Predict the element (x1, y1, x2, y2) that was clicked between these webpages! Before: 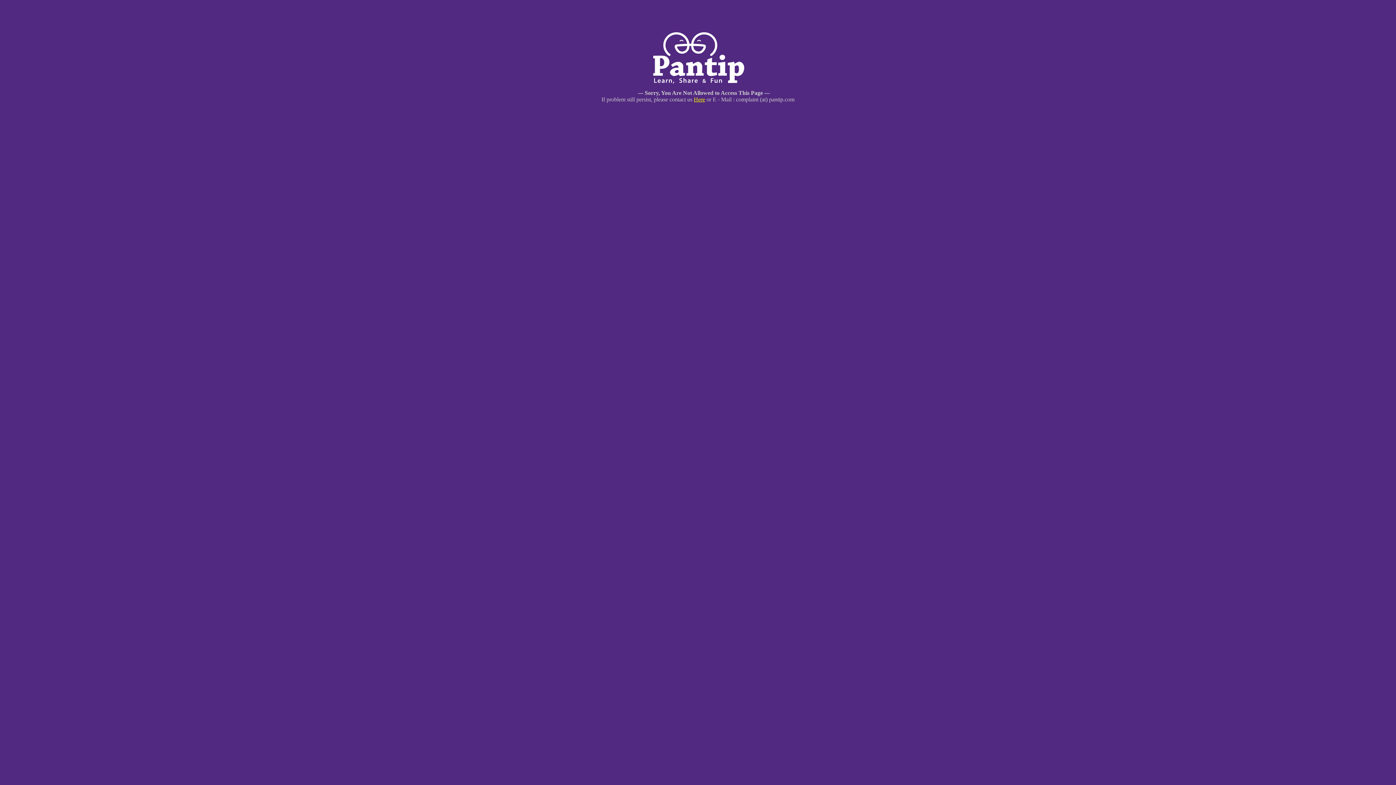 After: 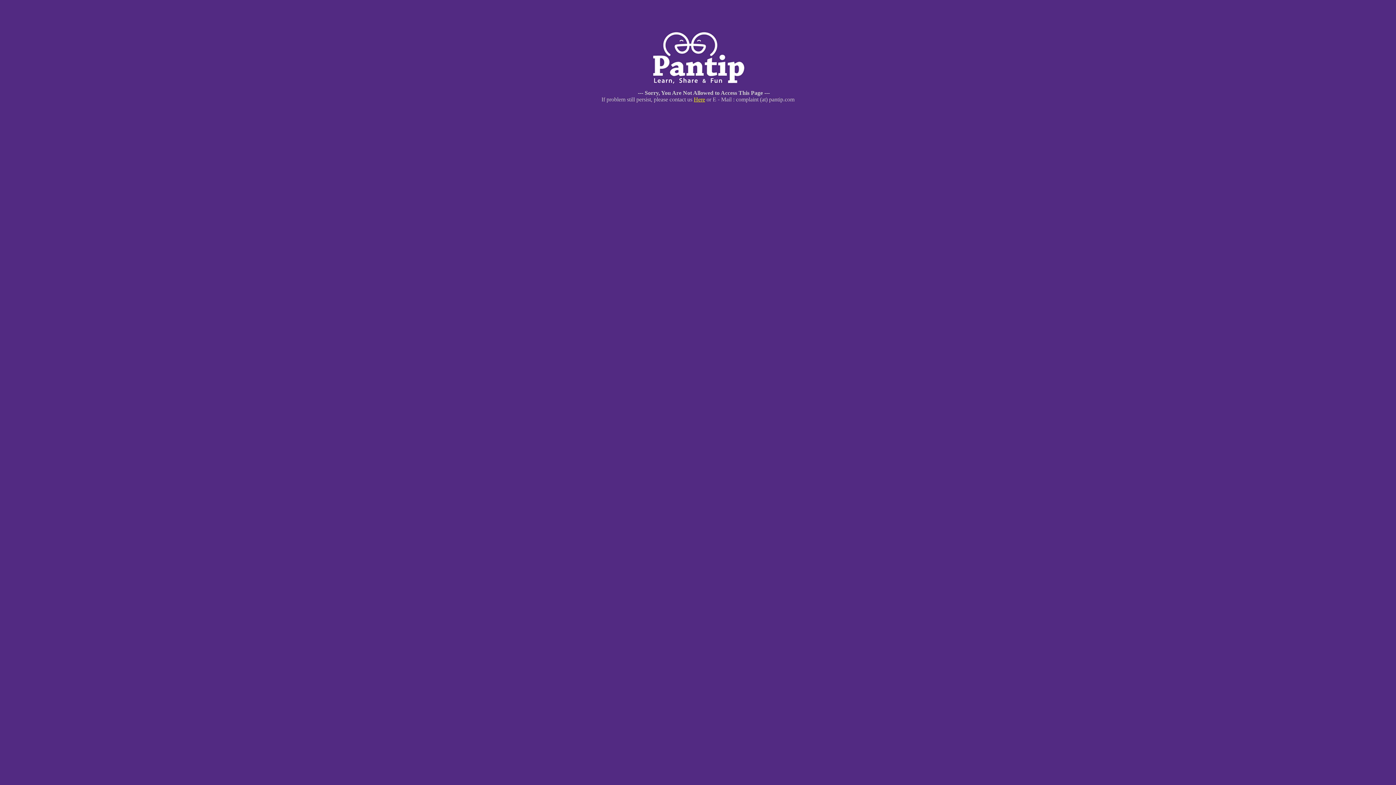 Action: label: Here bbox: (694, 96, 705, 102)